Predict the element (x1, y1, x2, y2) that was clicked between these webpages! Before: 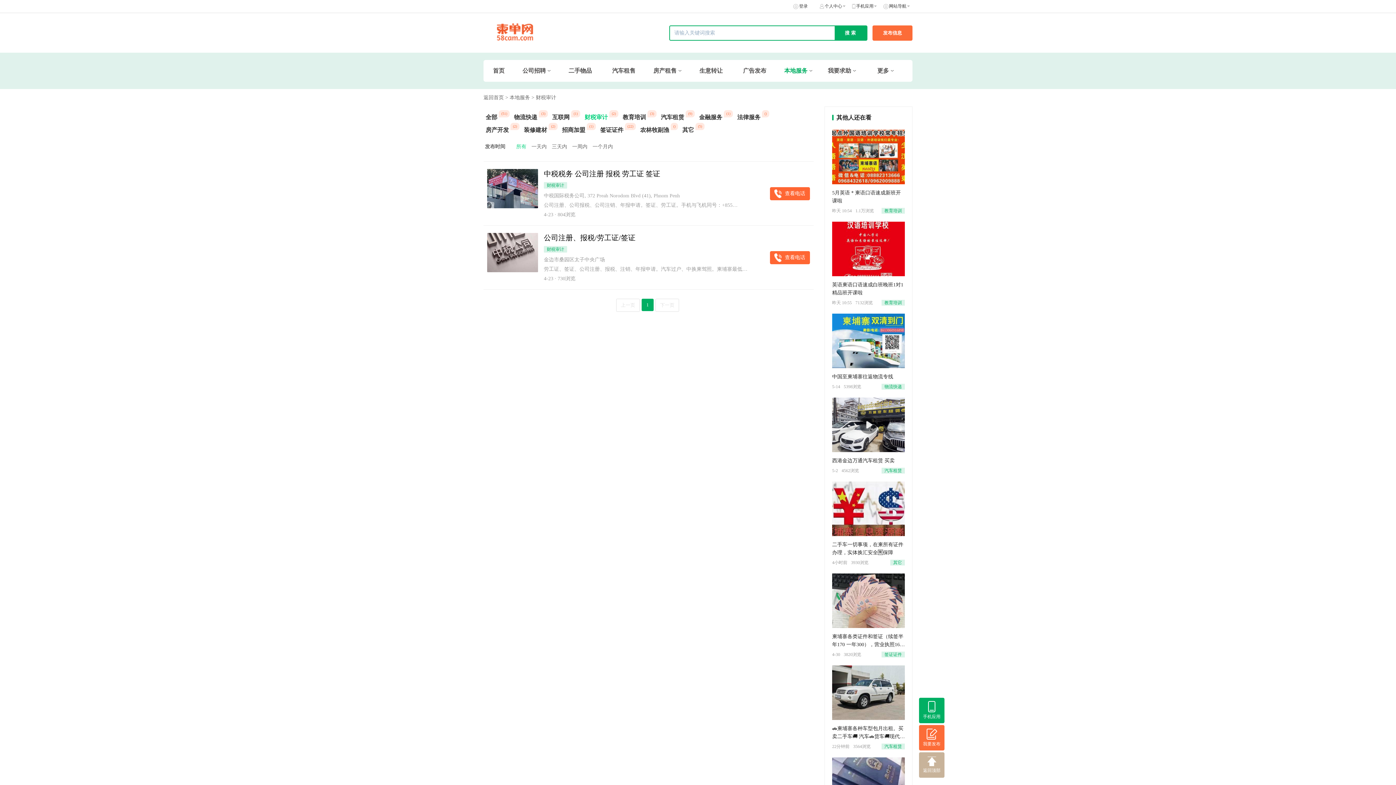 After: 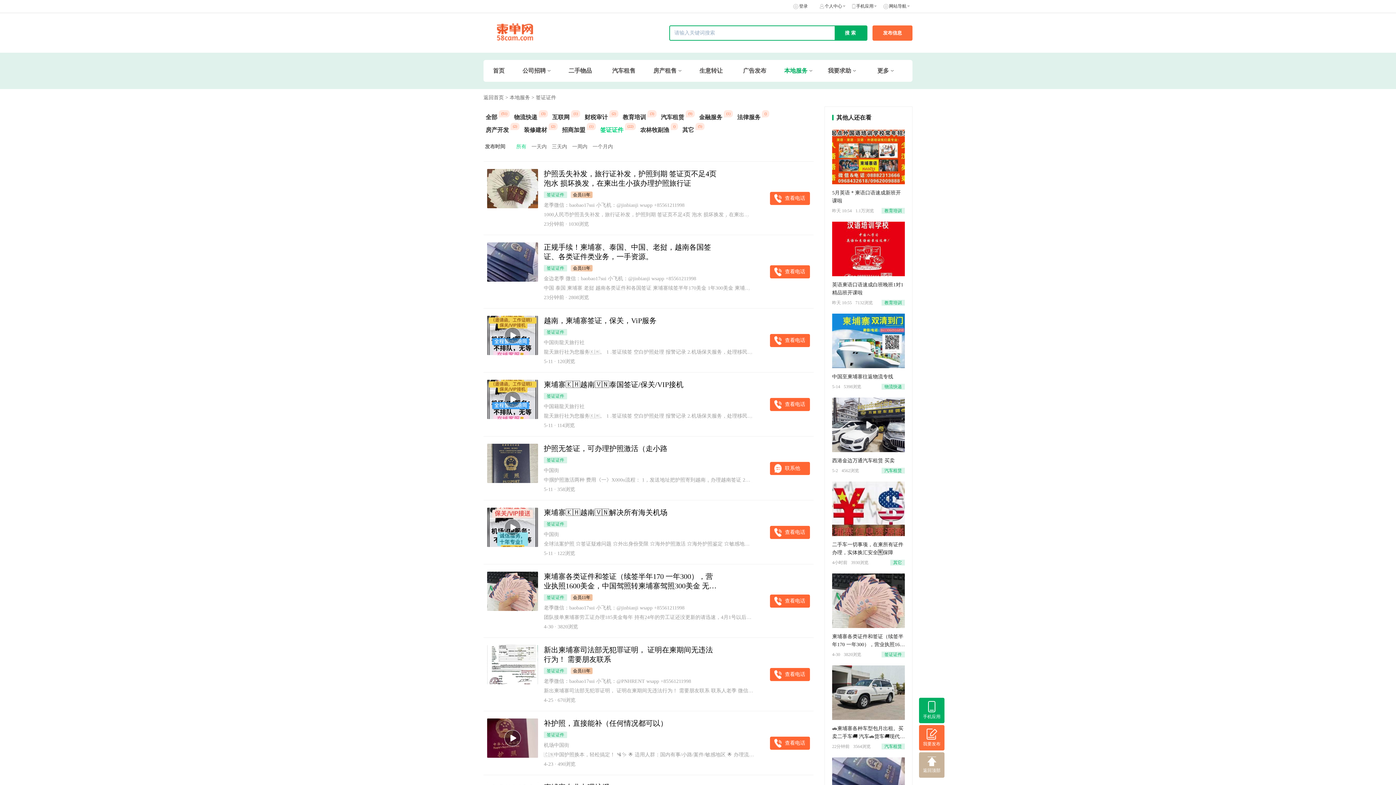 Action: label: 签证证件
(22) bbox: (600, 122, 636, 135)